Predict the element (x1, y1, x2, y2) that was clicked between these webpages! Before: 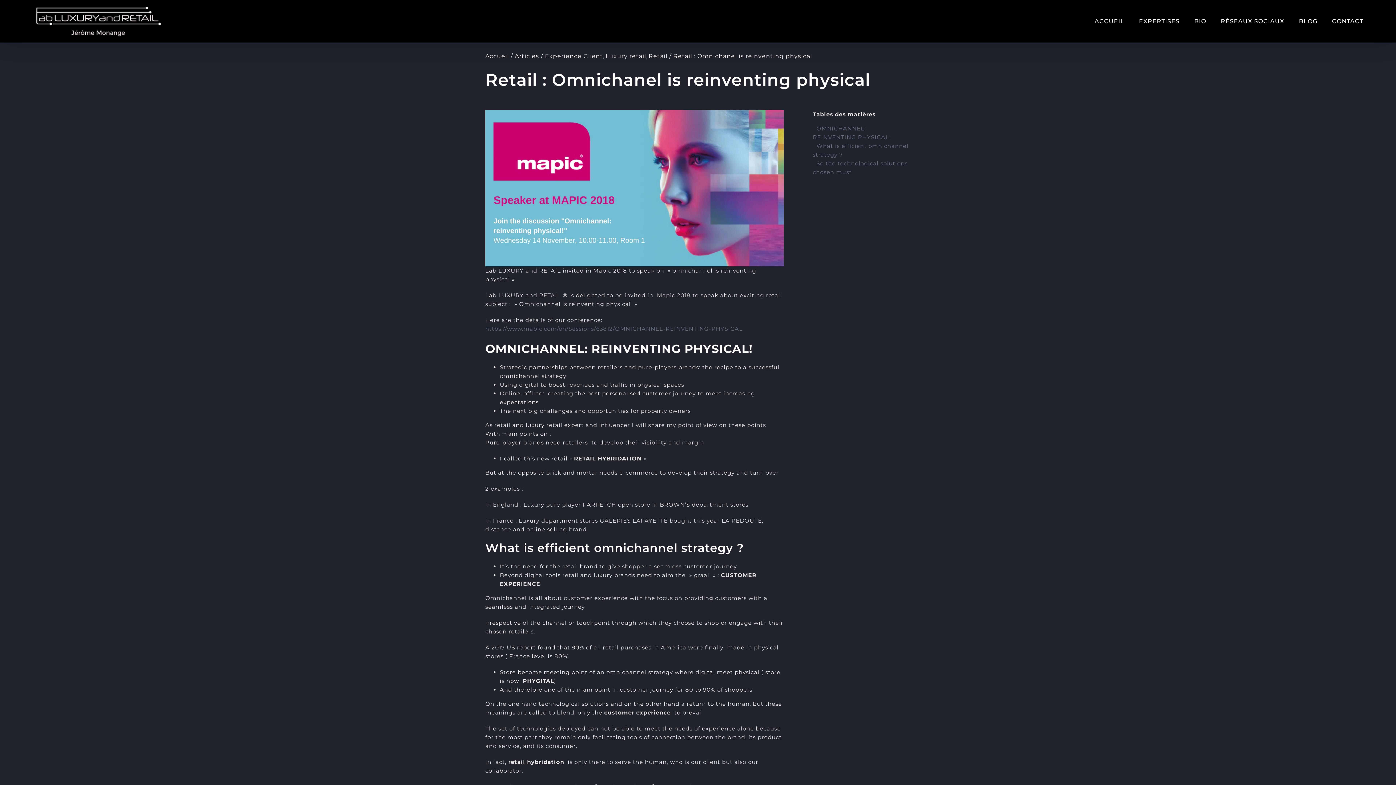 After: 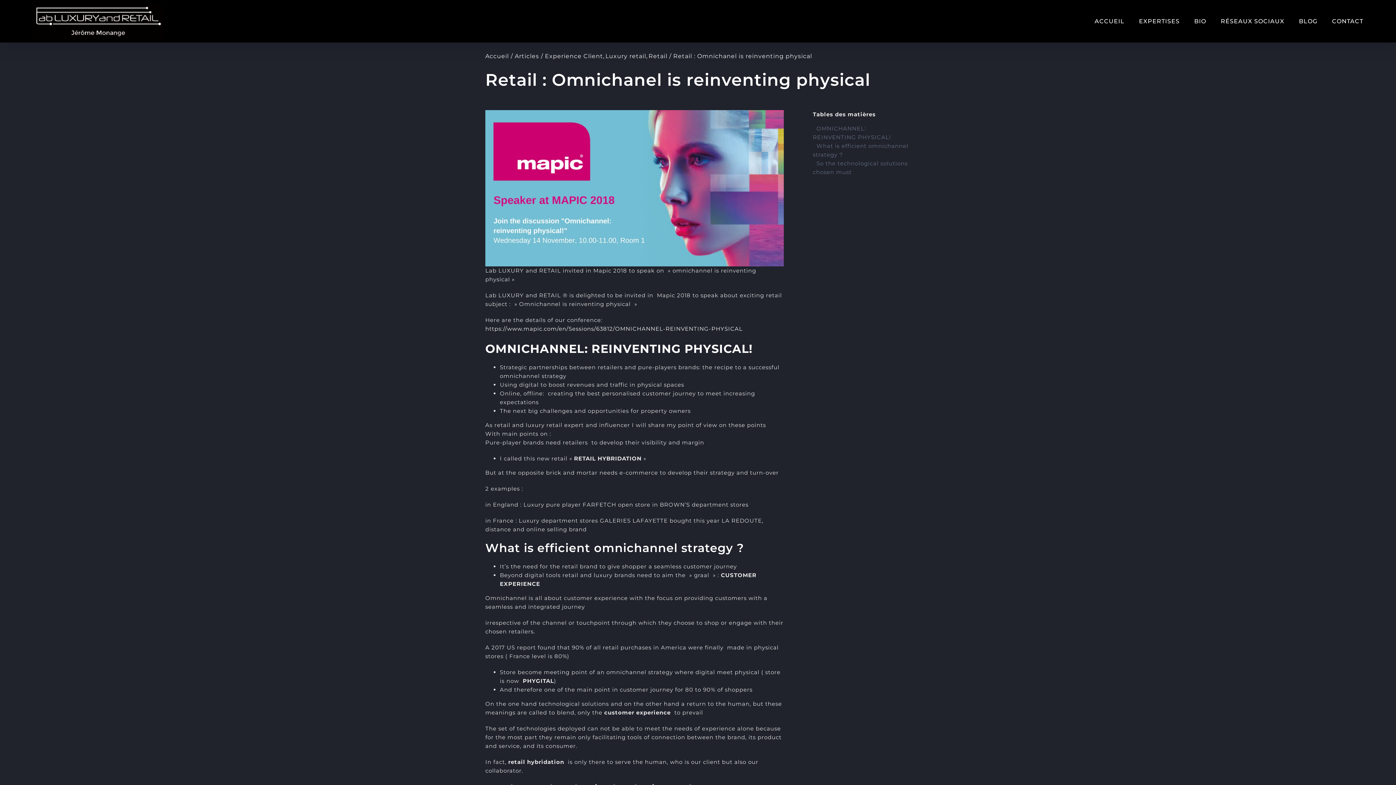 Action: label: https://www.mapic.com/en/Sessions/63812/OMNICHANNEL-REINVENTING-PHYSICAL bbox: (485, 325, 742, 332)